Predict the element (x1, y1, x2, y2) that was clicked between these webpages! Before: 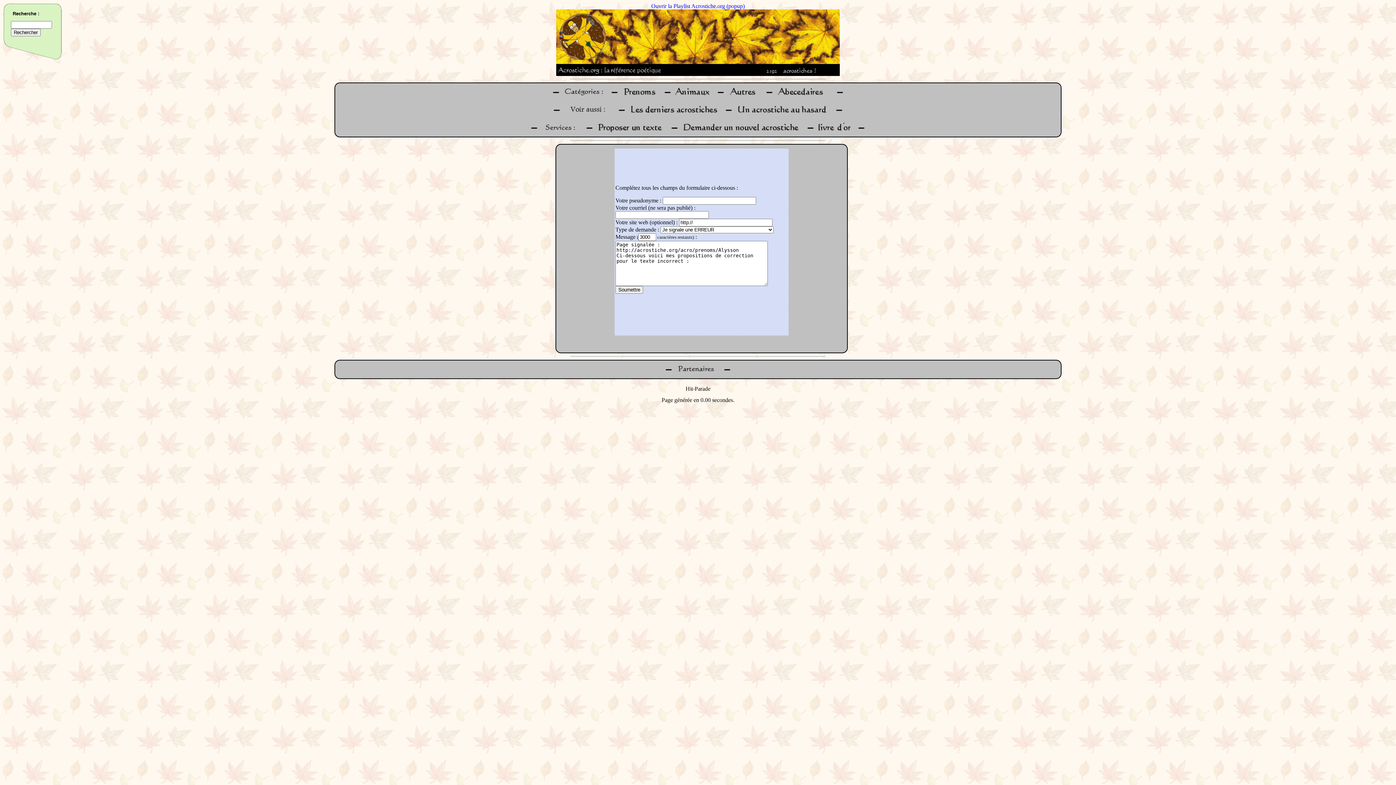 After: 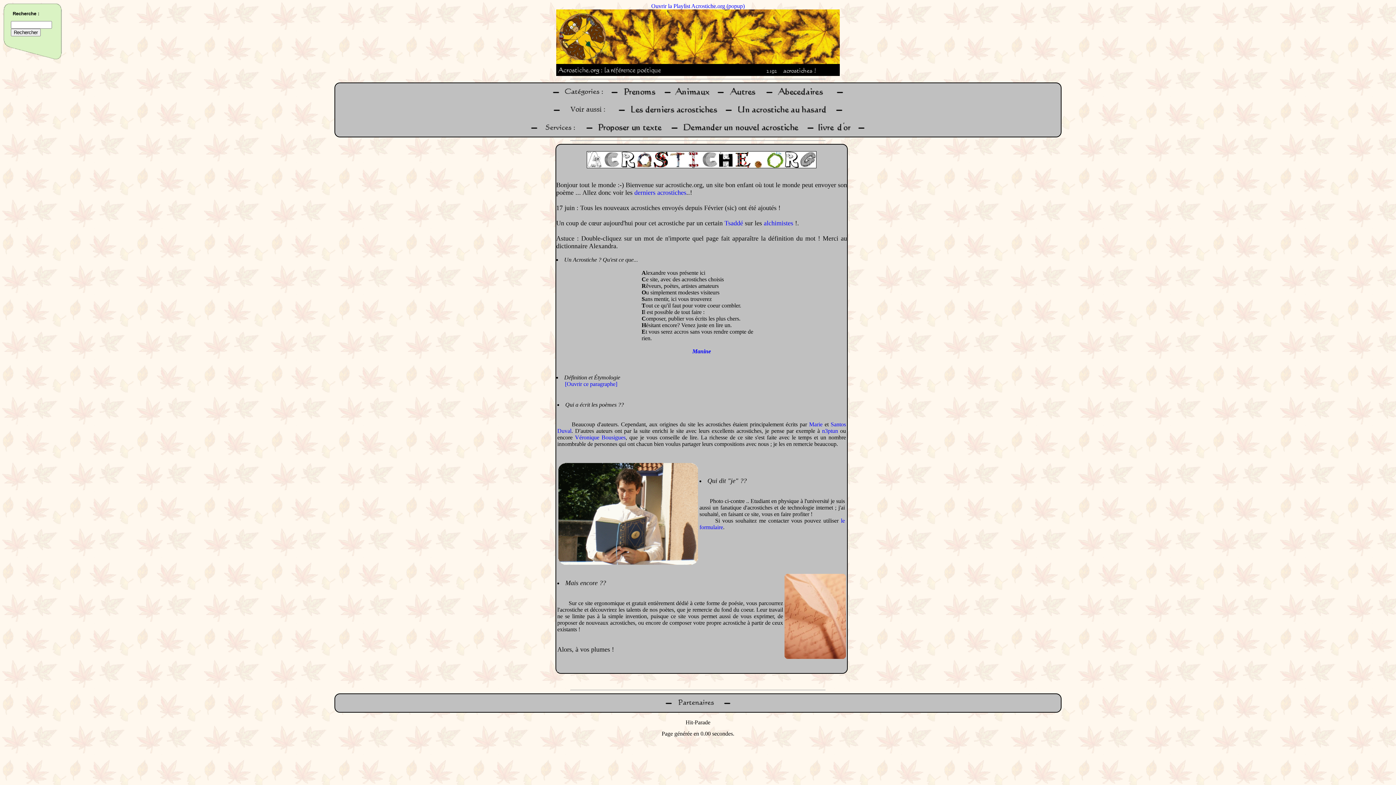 Action: bbox: (556, 58, 840, 65)